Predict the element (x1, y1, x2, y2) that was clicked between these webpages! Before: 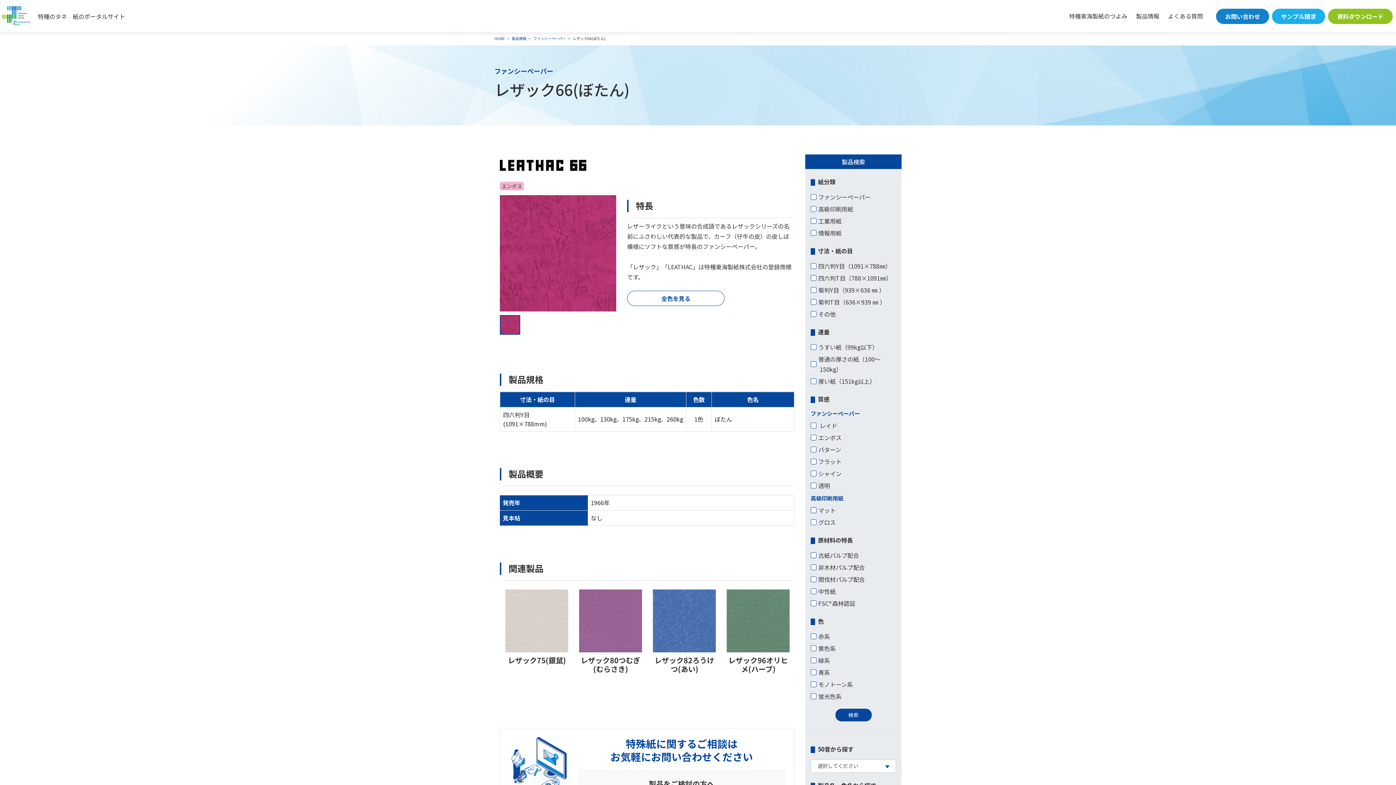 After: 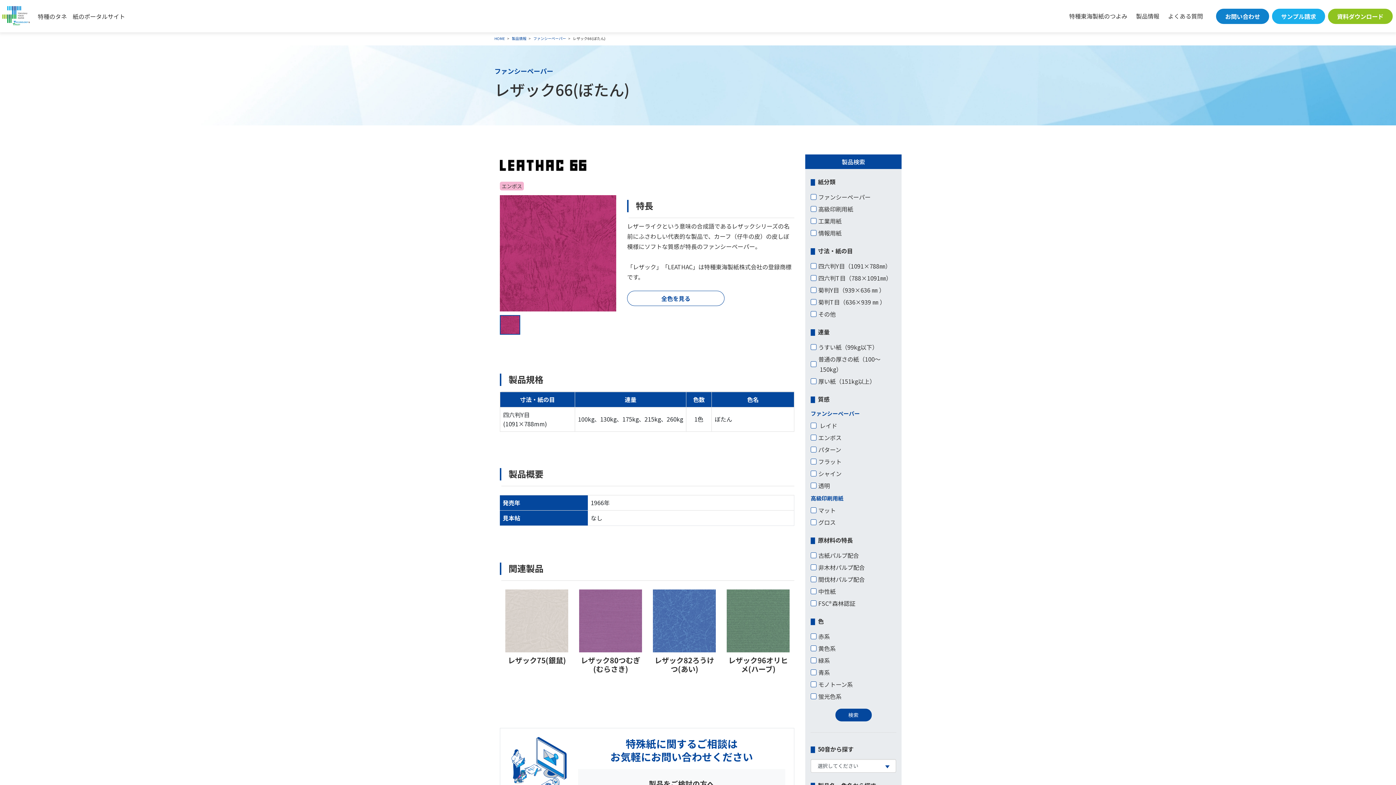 Action: bbox: (500, 315, 520, 334)